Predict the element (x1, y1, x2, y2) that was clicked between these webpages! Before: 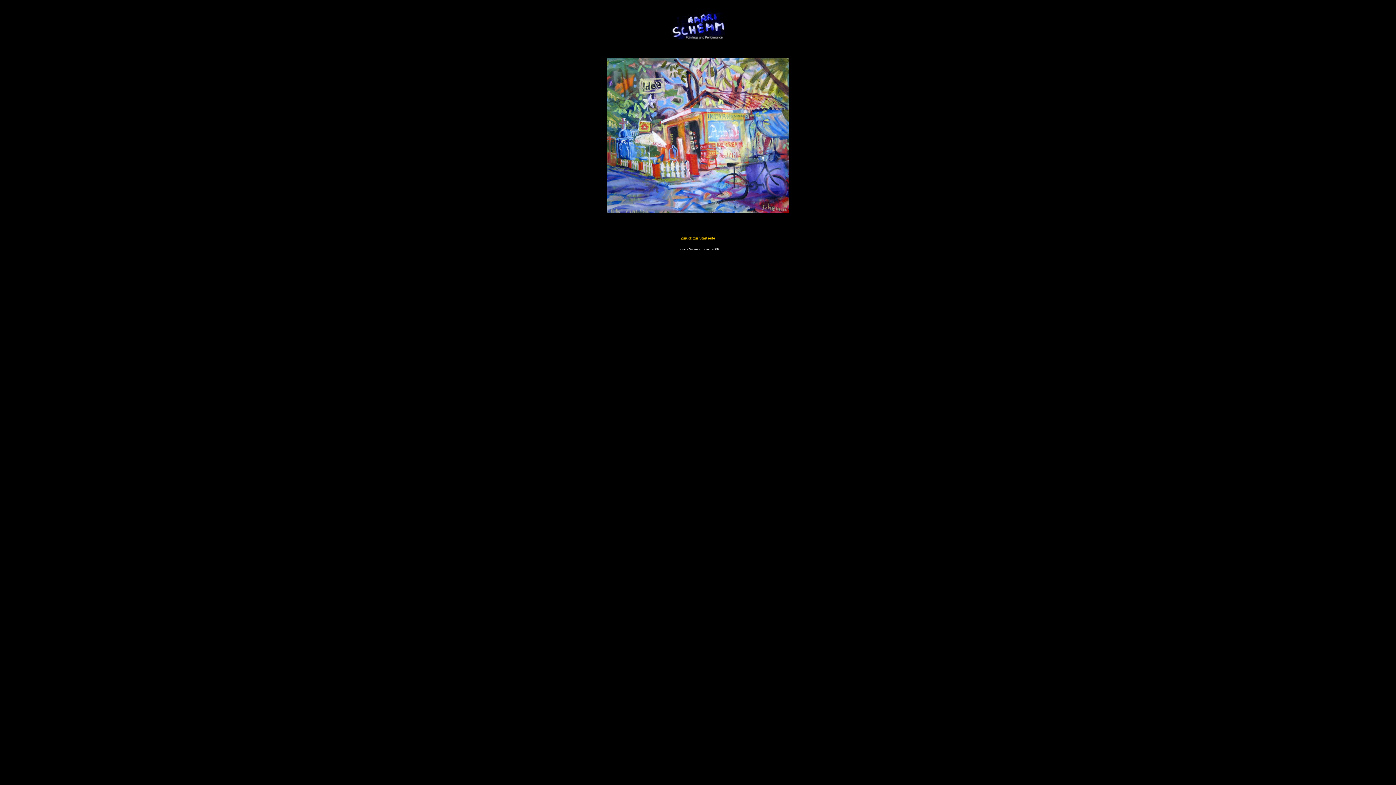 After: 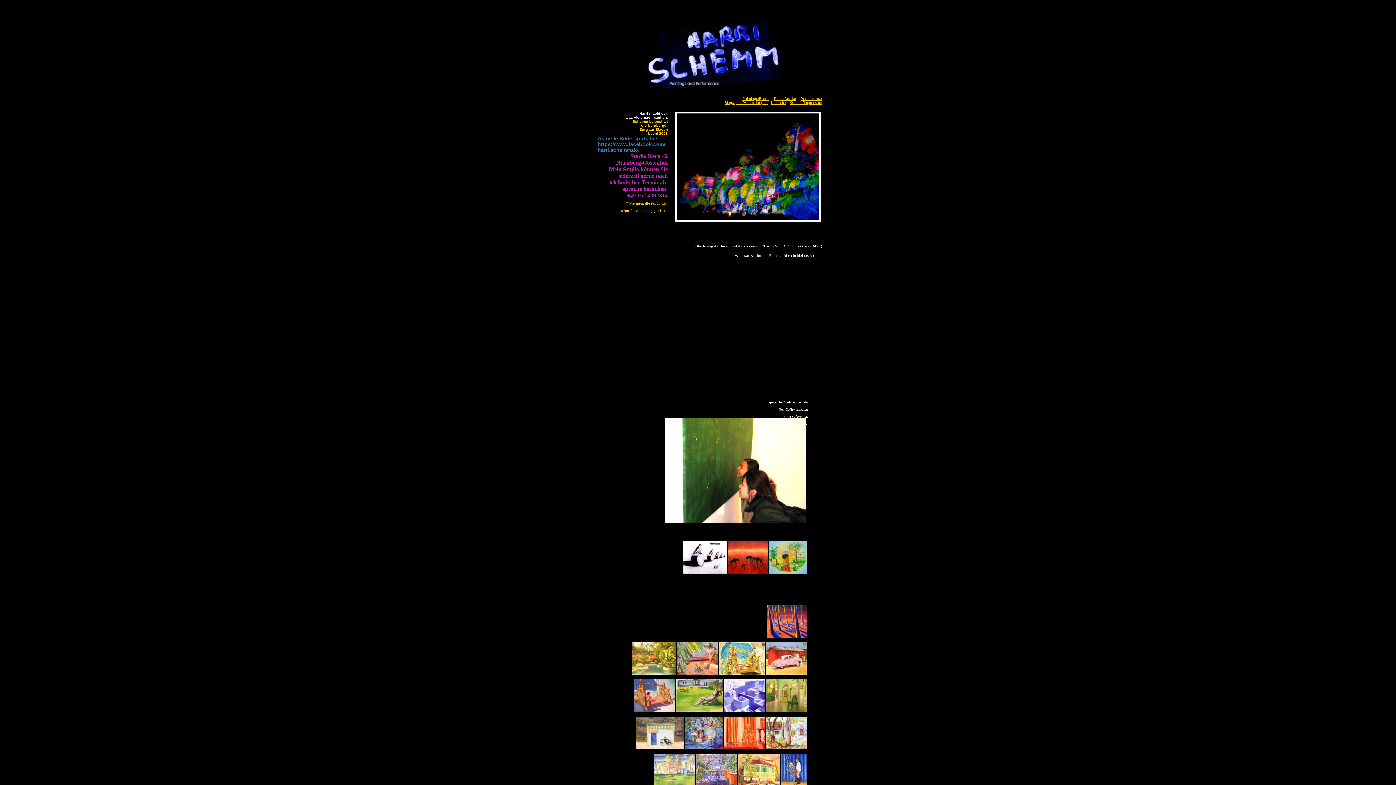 Action: bbox: (670, 11, 725, 40)